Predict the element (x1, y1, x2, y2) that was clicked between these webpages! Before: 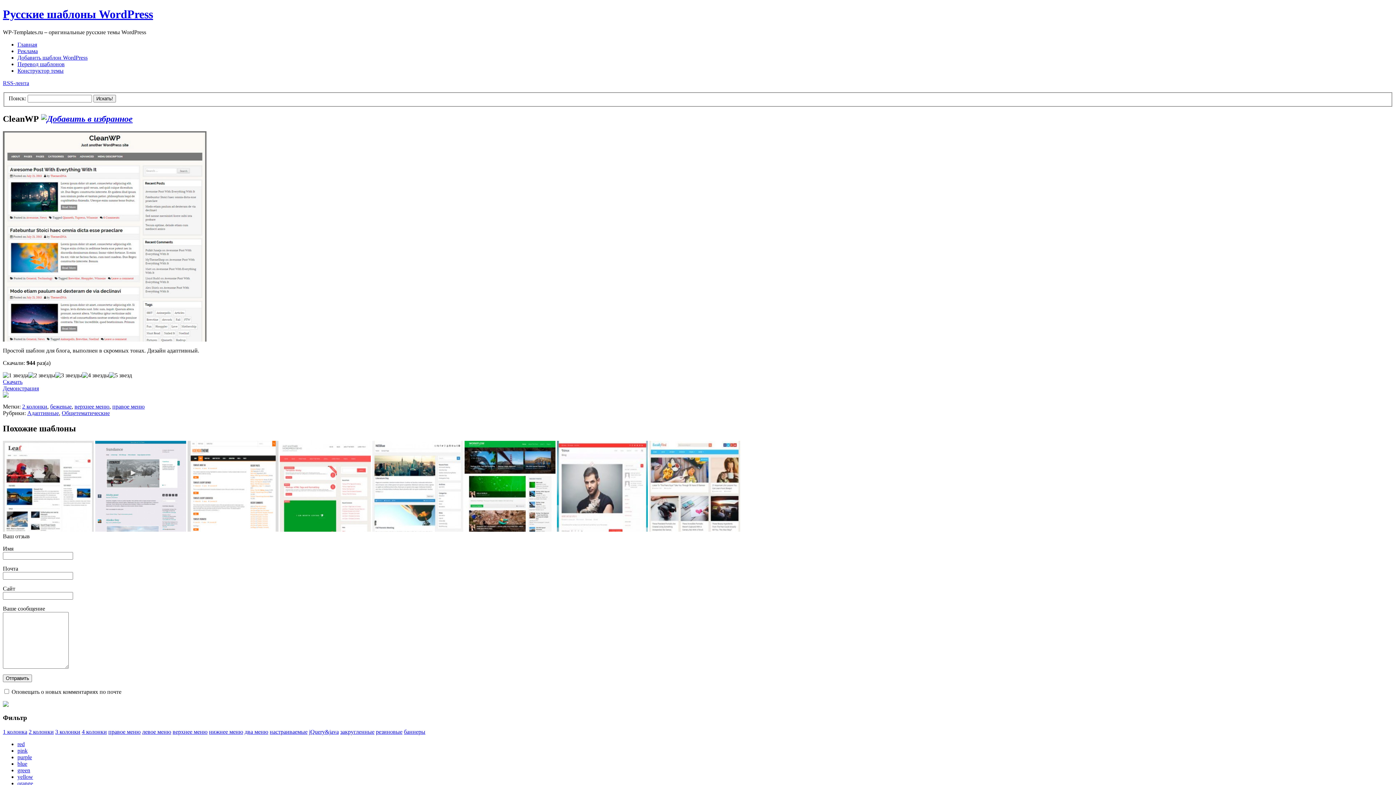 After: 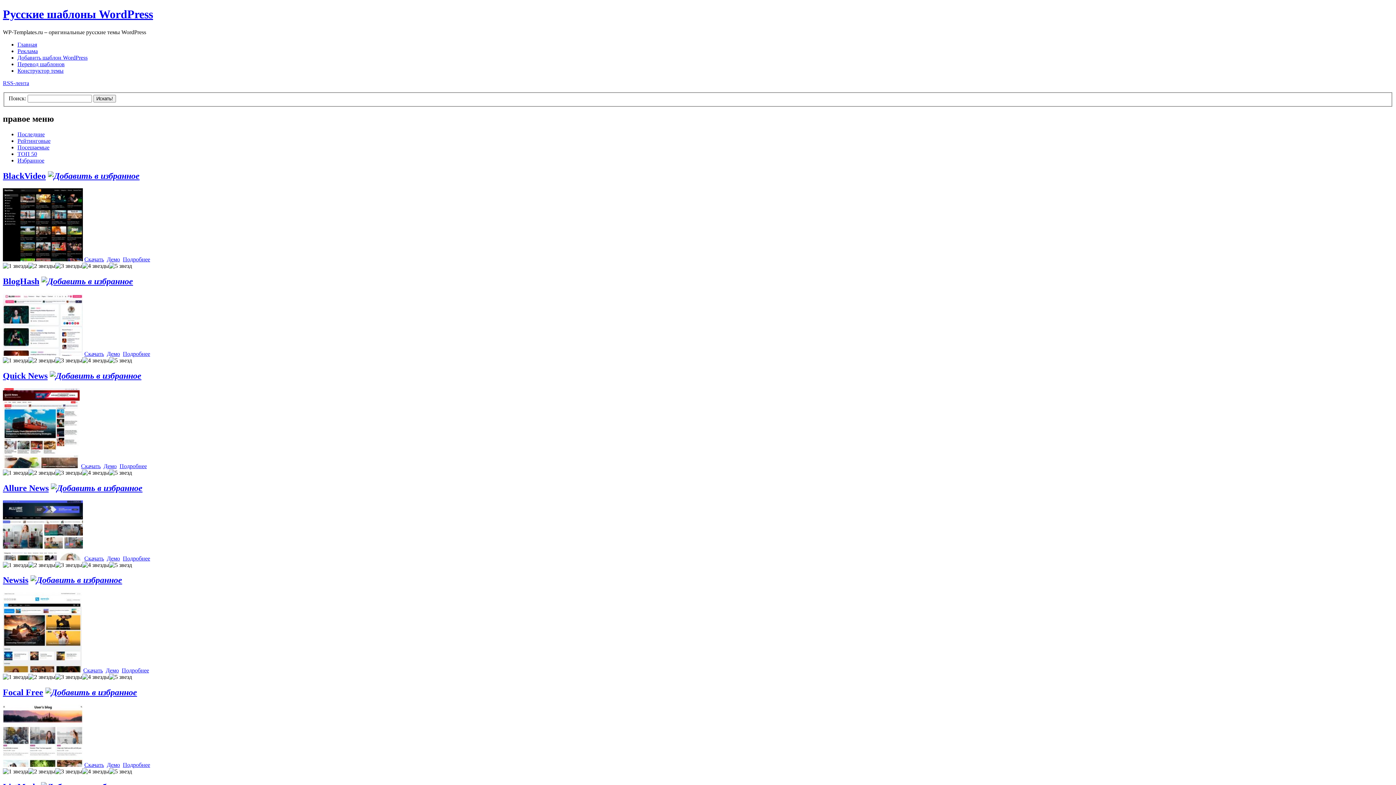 Action: bbox: (112, 403, 144, 409) label: правое меню